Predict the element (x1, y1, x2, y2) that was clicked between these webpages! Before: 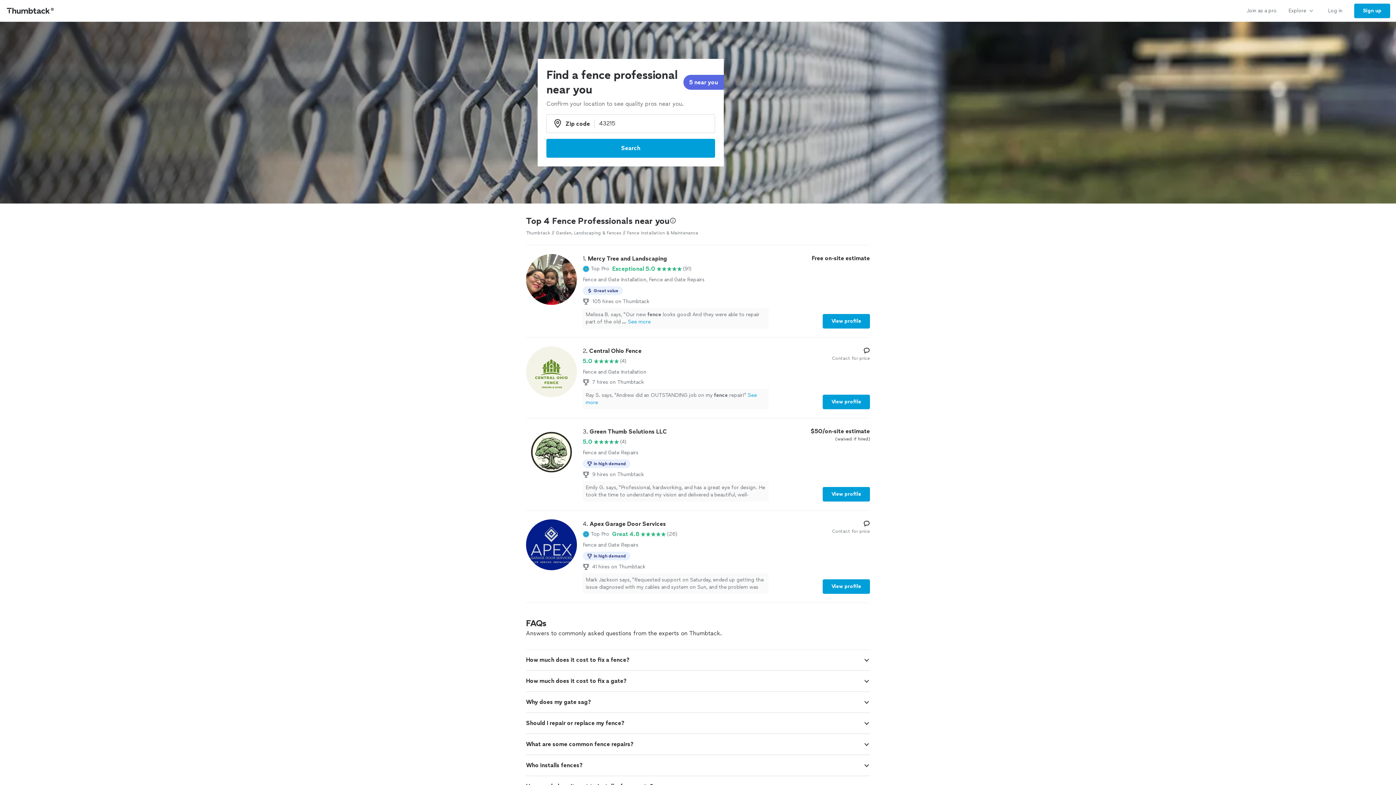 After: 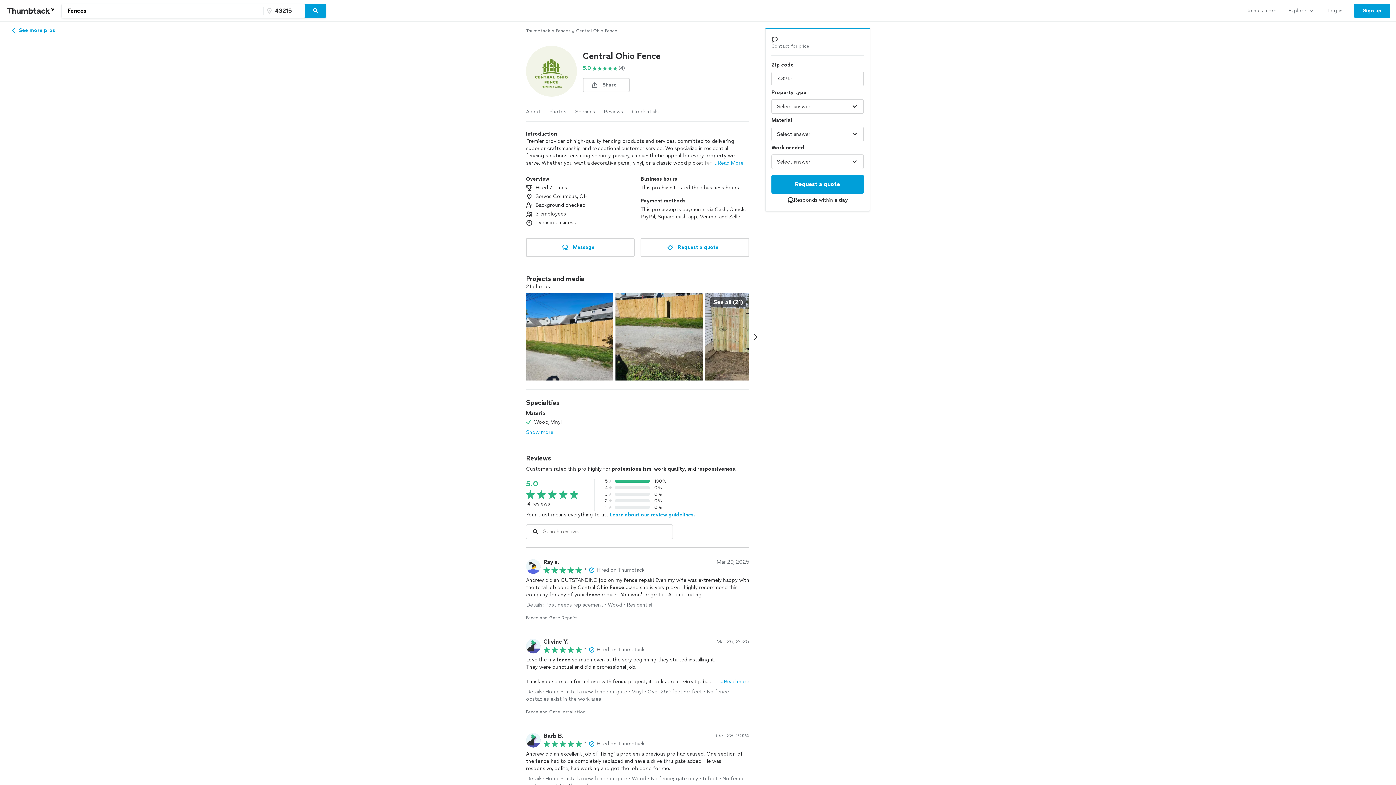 Action: label: View profile bbox: (822, 394, 870, 409)